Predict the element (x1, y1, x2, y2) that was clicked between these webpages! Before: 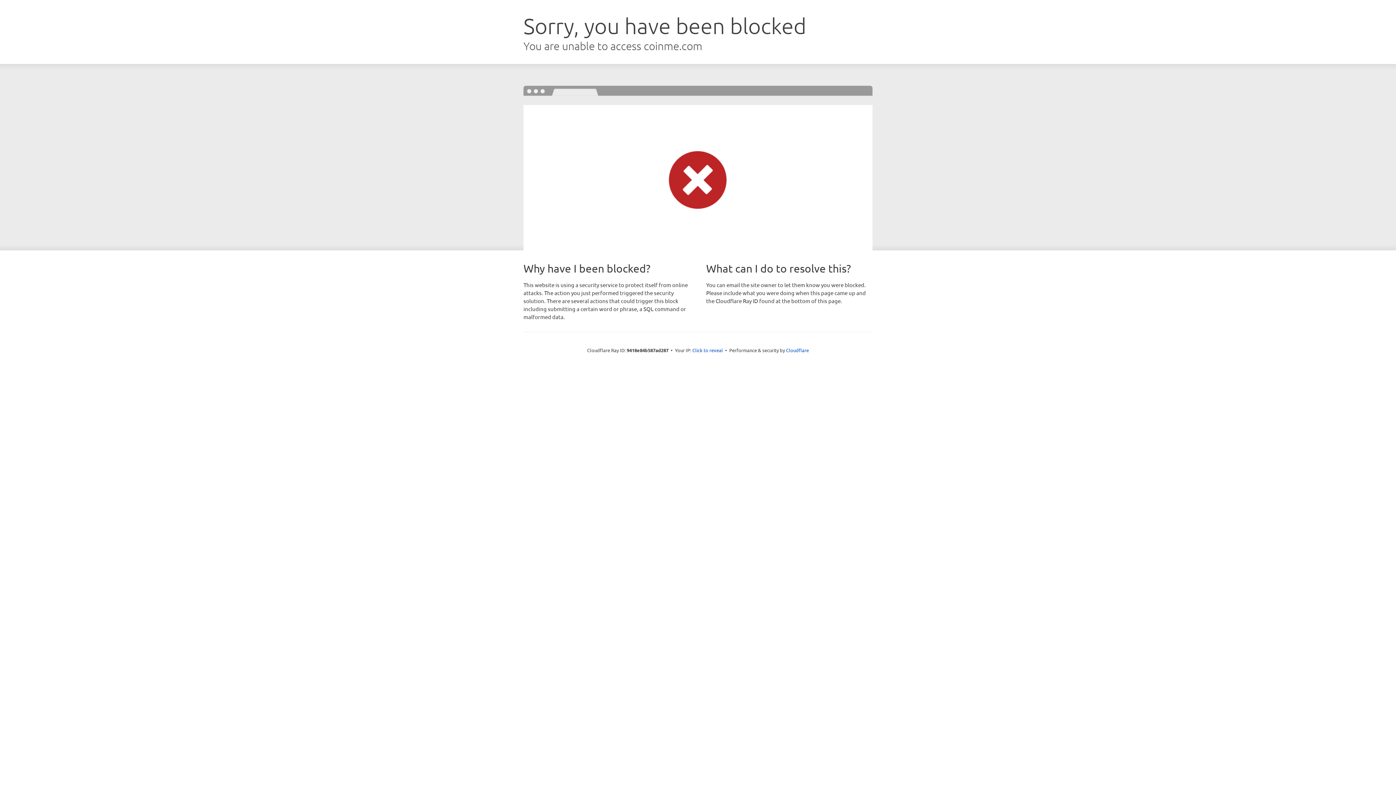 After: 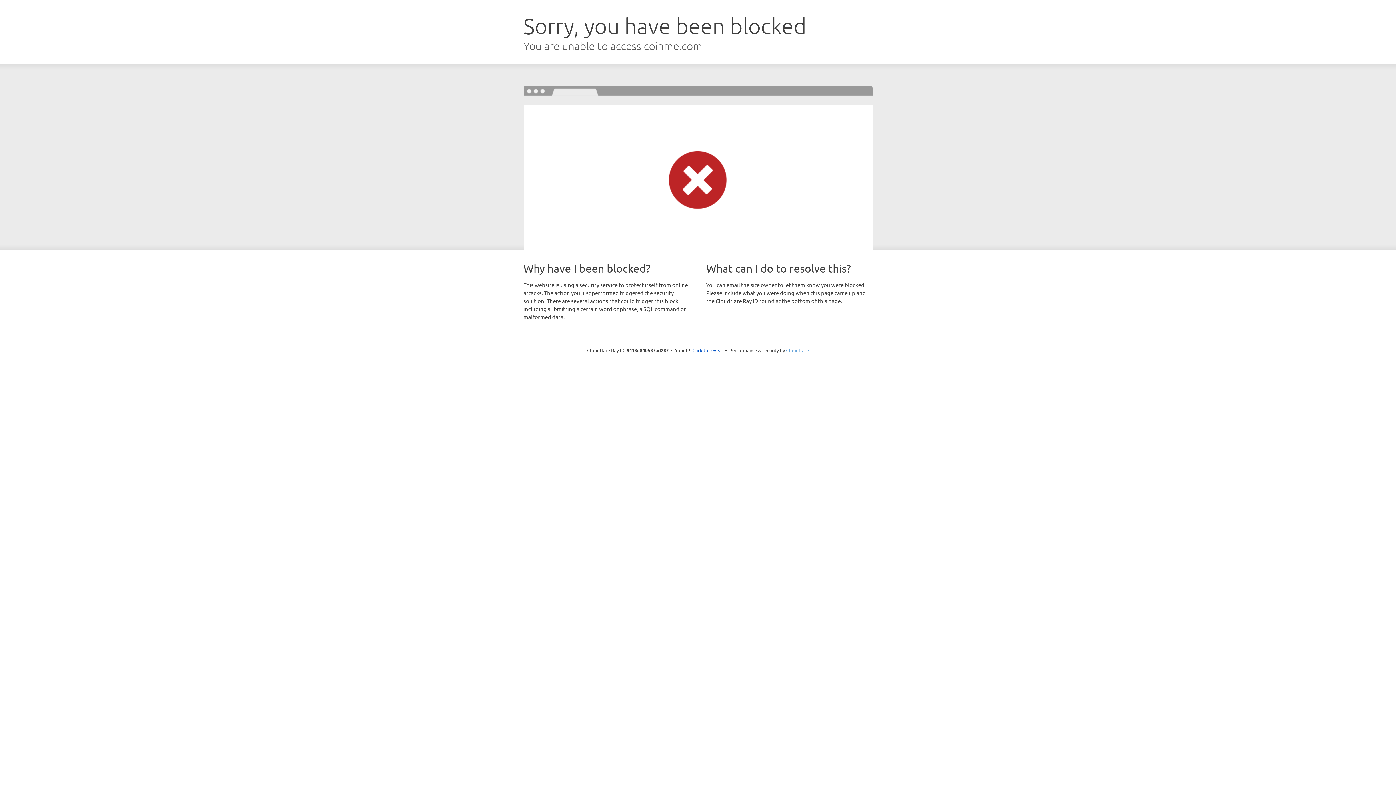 Action: bbox: (786, 347, 809, 353) label: Cloudflare